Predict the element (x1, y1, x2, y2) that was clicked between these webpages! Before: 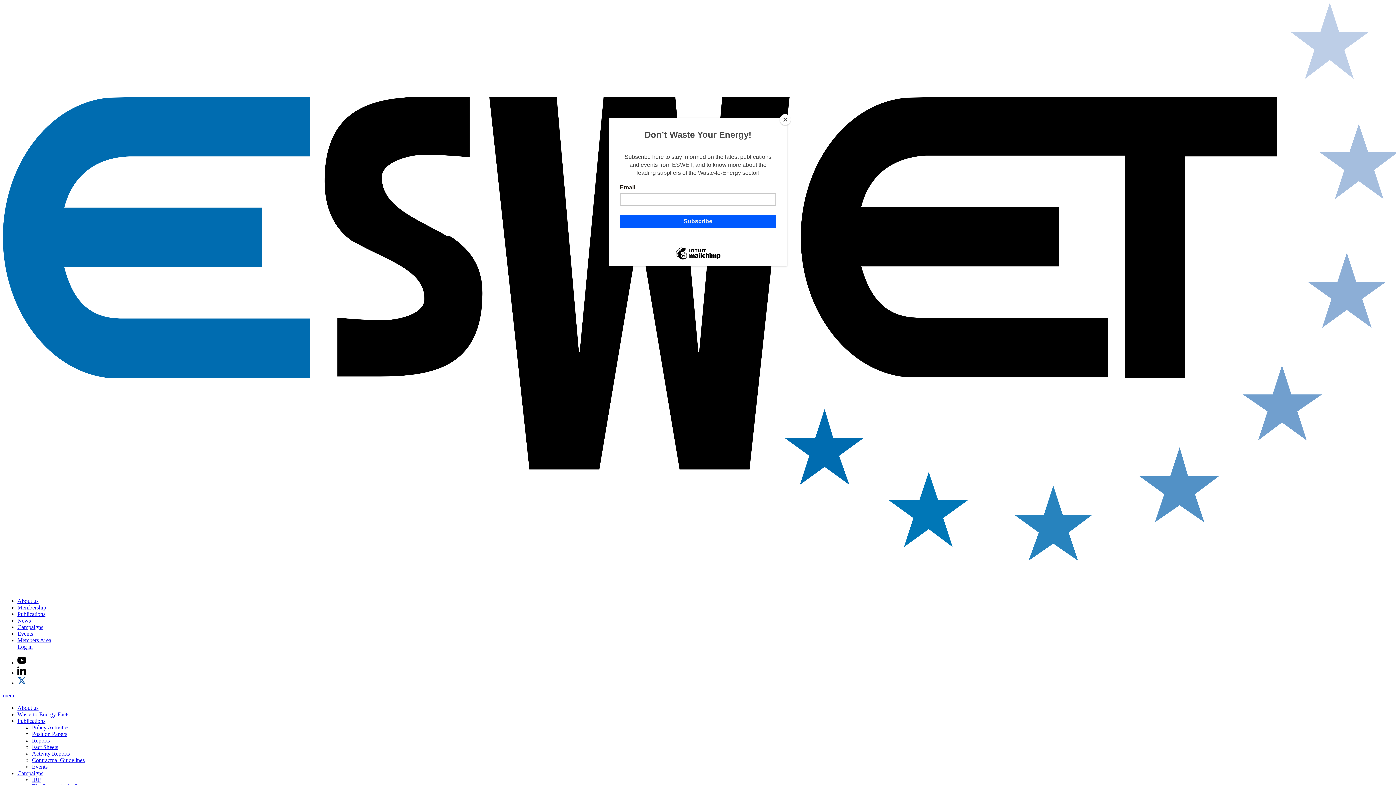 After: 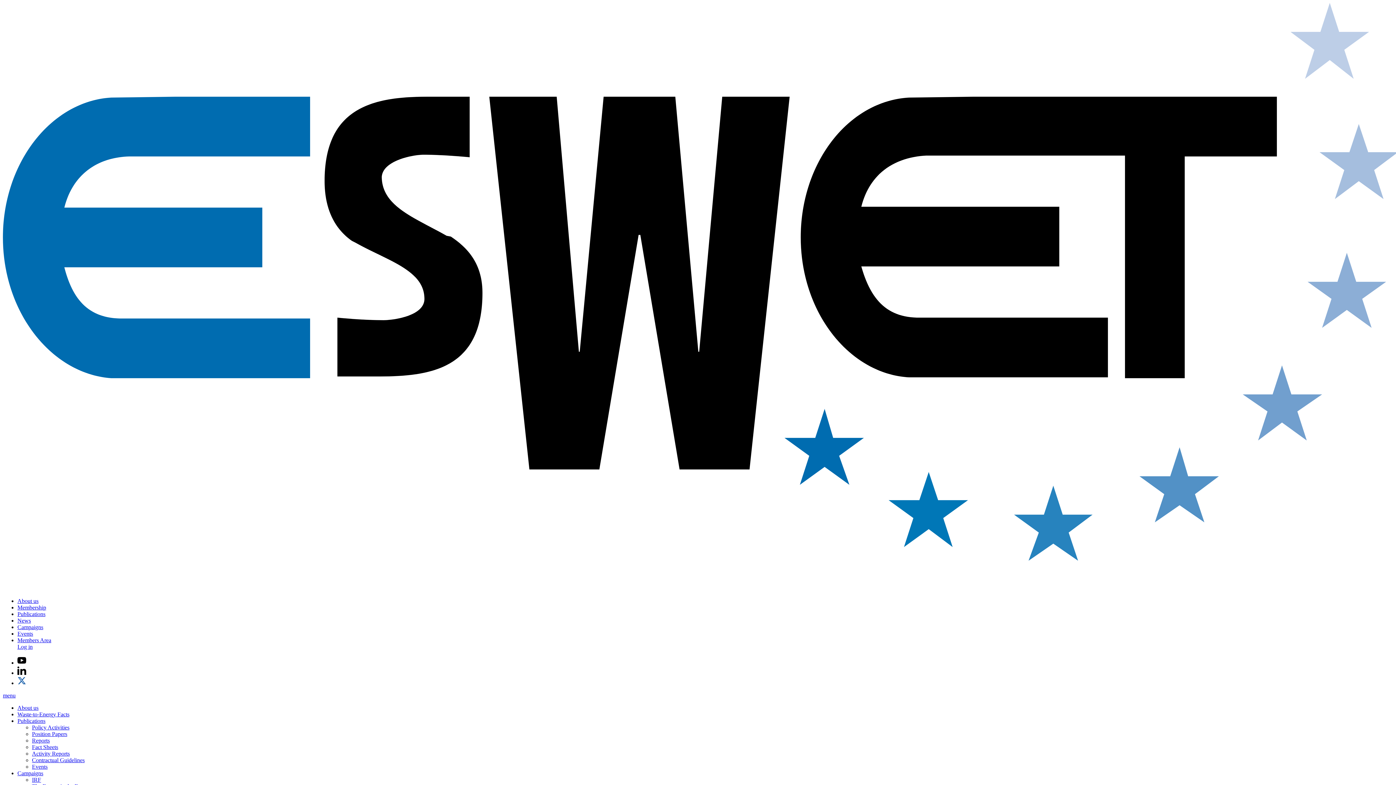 Action: label: Close bbox: (780, 114, 790, 125)